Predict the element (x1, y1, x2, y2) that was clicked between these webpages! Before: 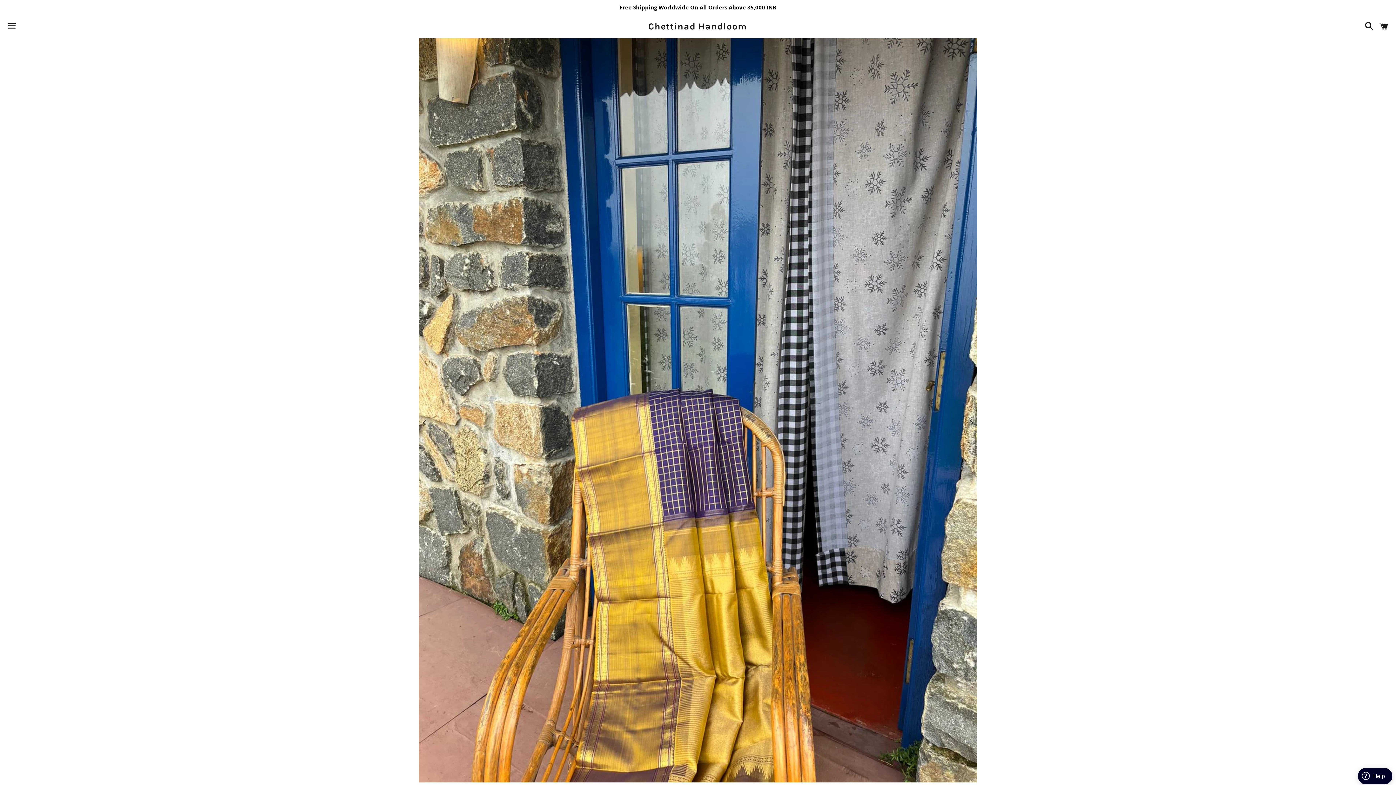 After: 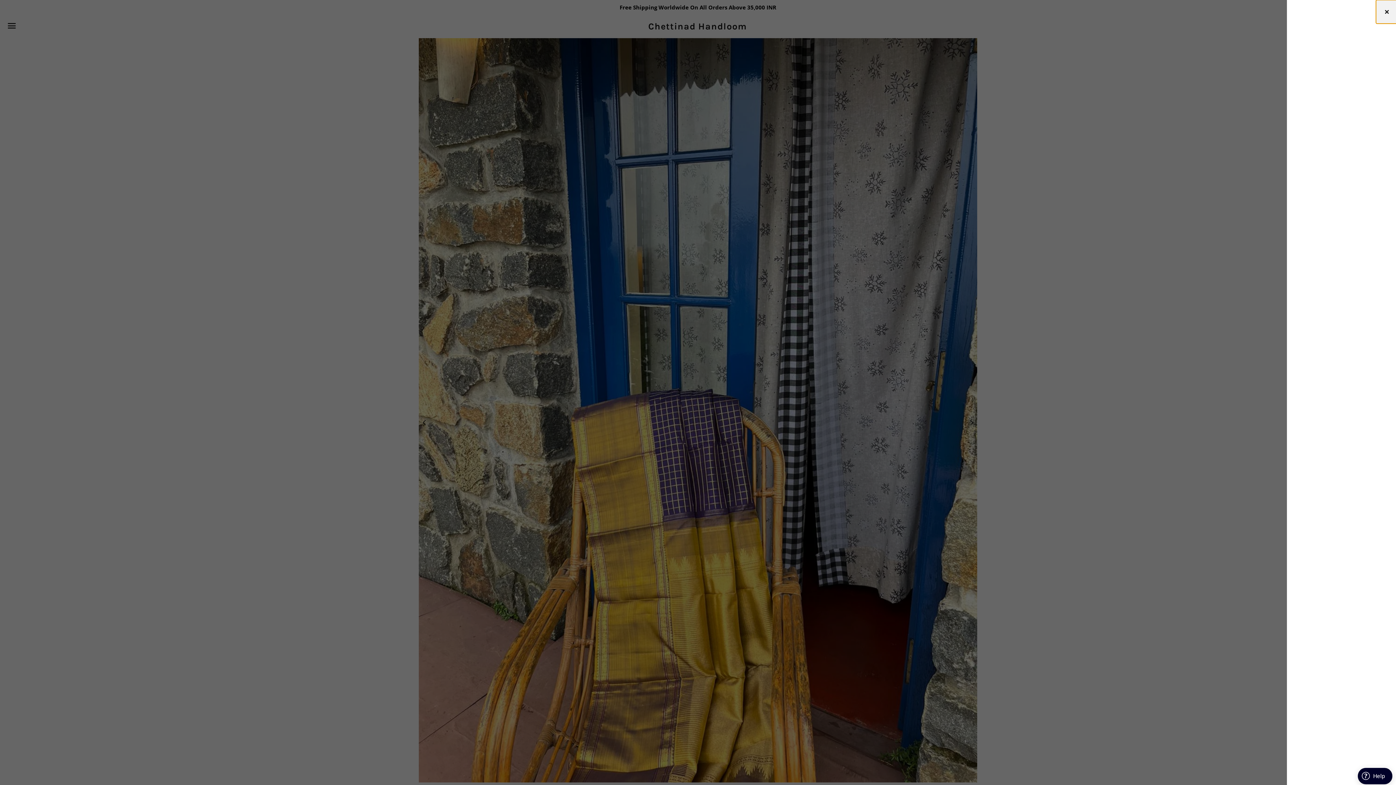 Action: label: Cart bbox: (1375, 15, 1392, 37)